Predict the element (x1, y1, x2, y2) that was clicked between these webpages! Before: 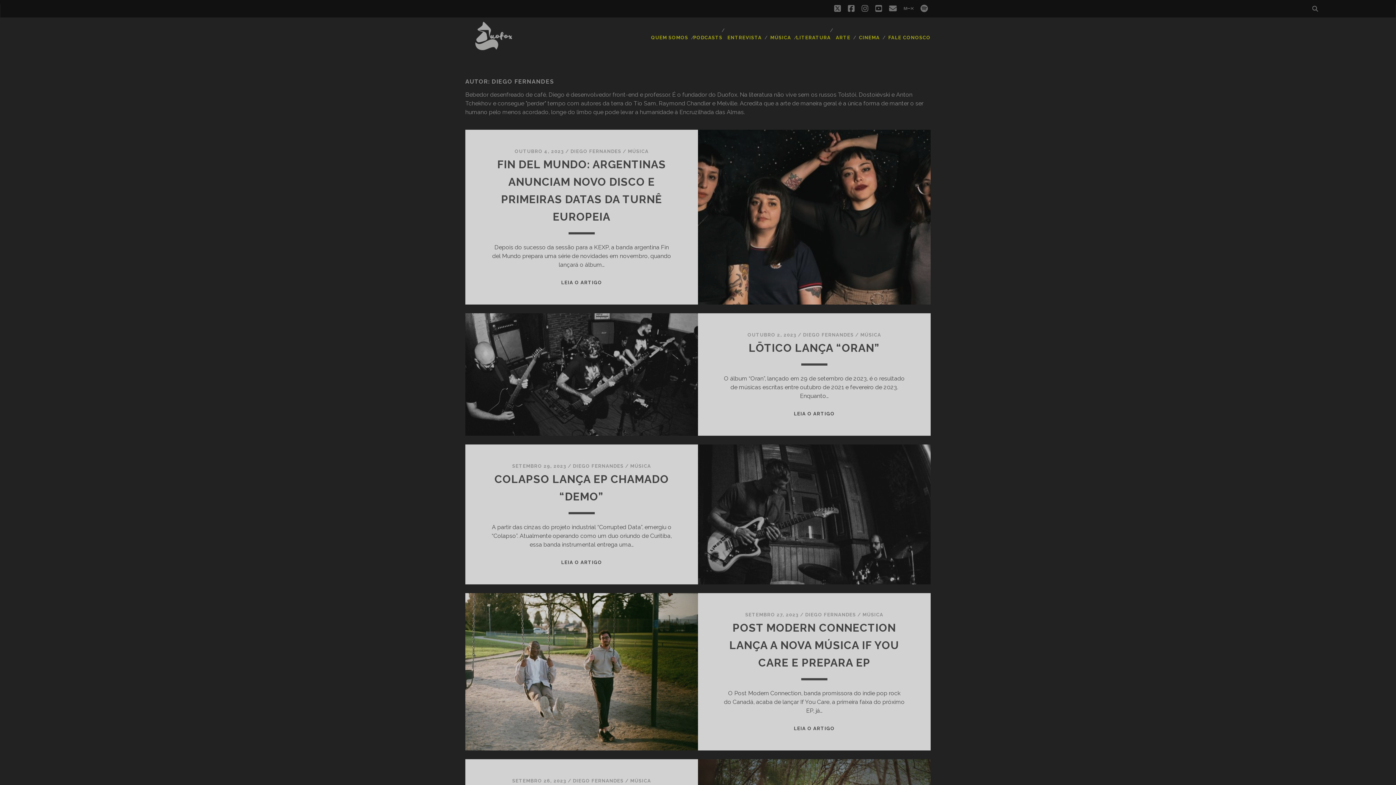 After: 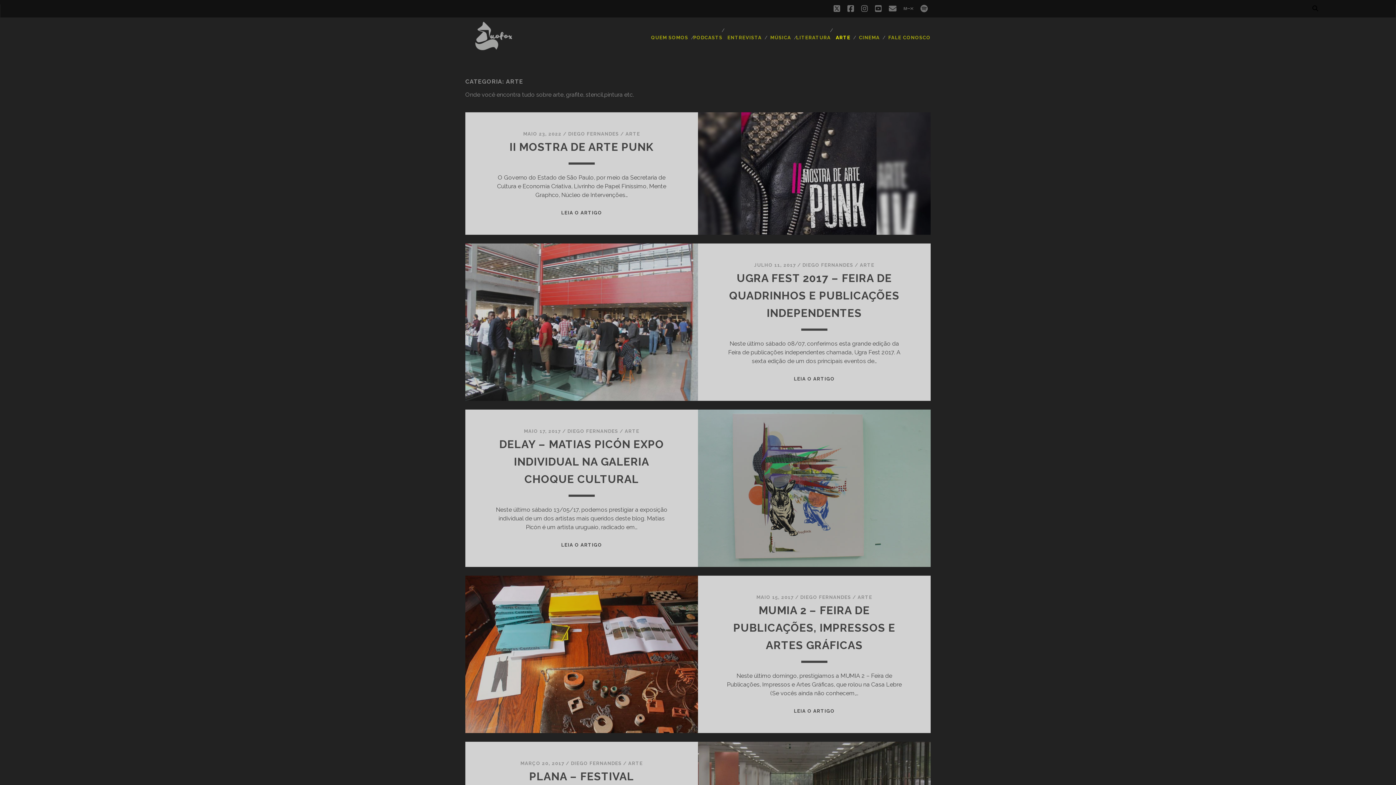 Action: label: ARTE bbox: (836, 33, 850, 42)